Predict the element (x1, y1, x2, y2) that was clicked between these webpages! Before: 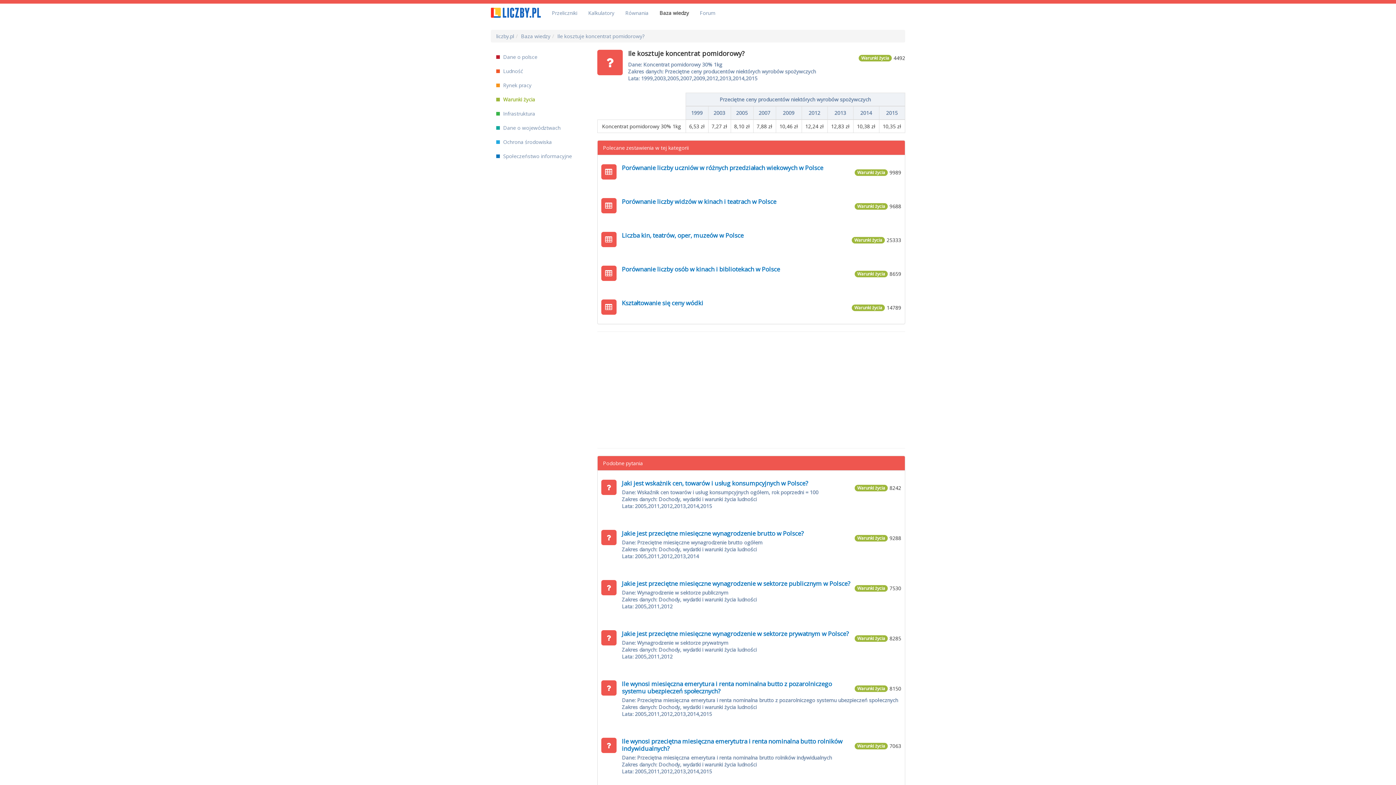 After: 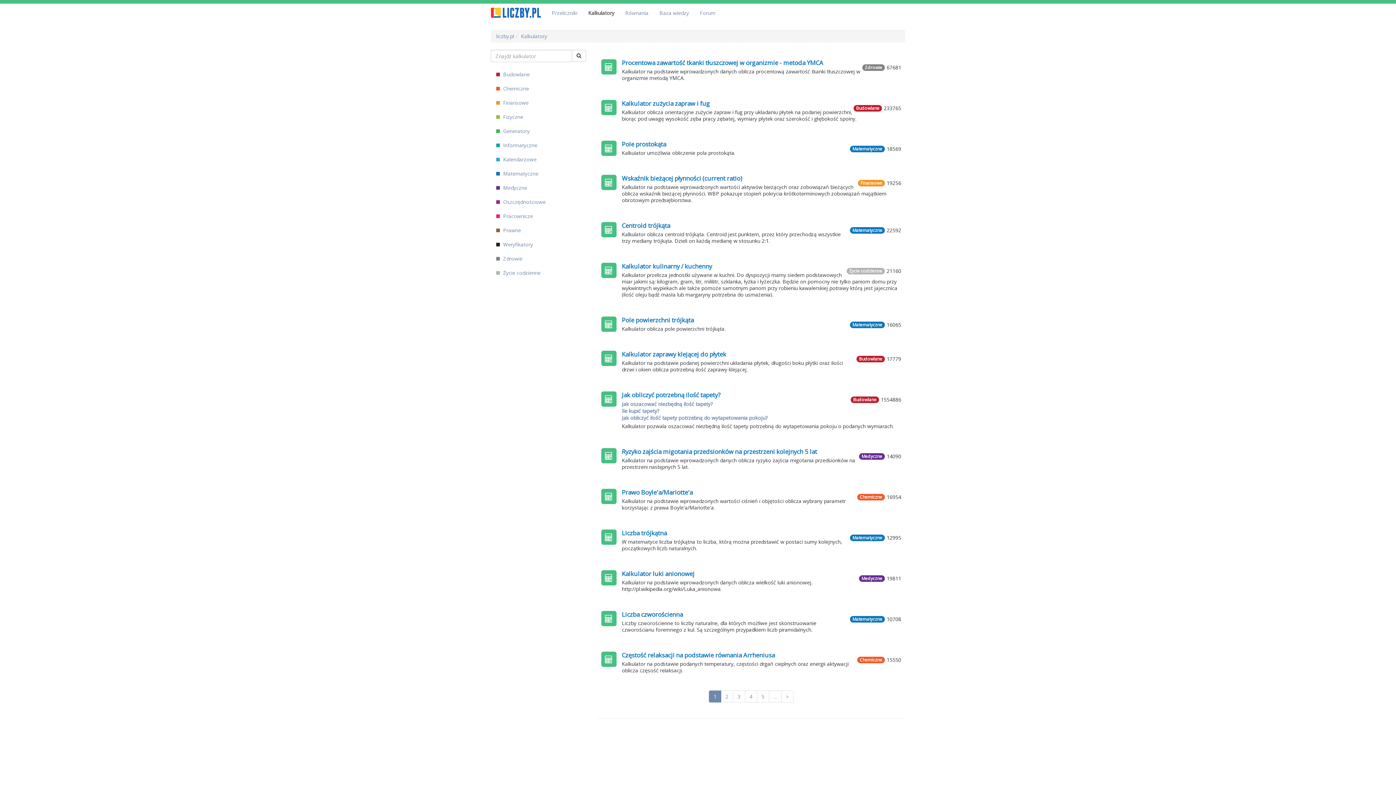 Action: label: Kalkulatory bbox: (582, 4, 620, 22)